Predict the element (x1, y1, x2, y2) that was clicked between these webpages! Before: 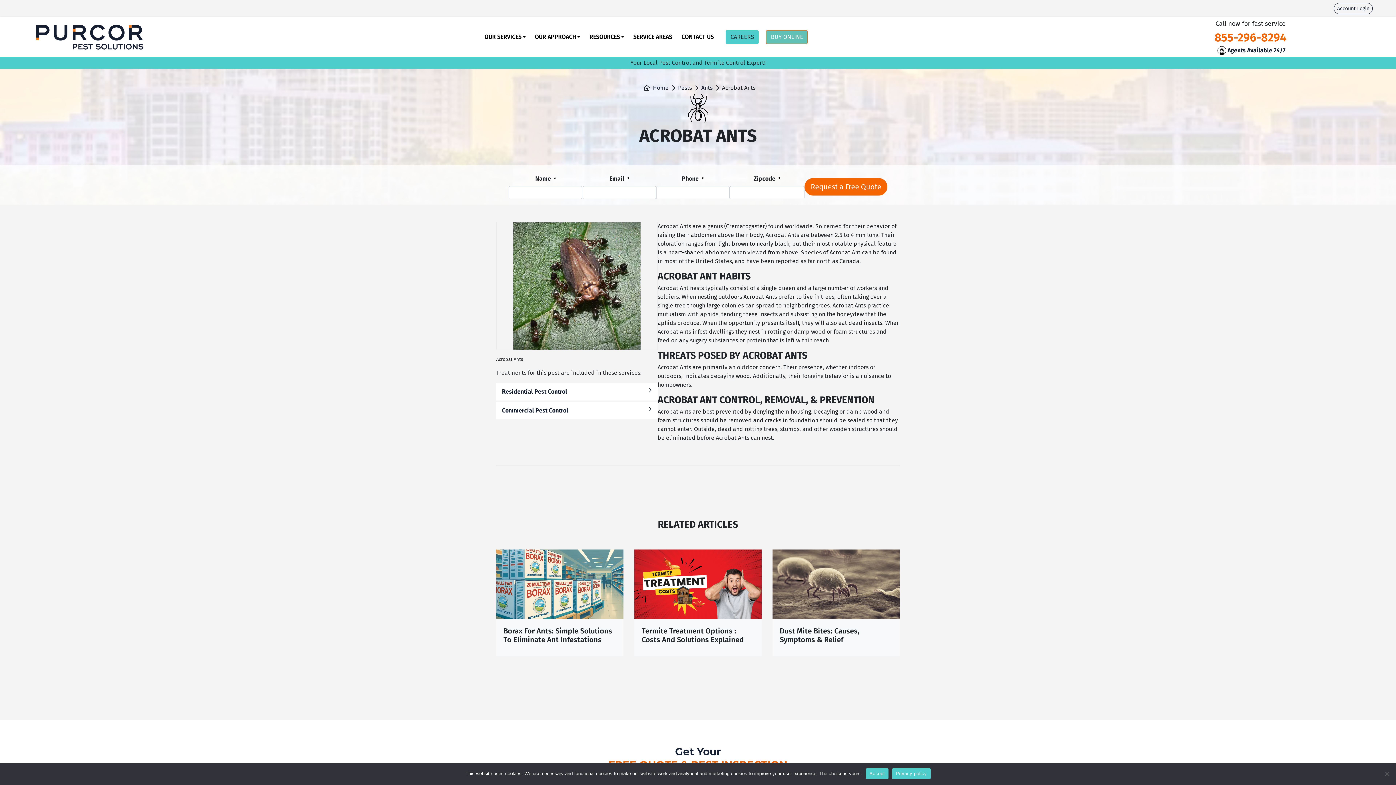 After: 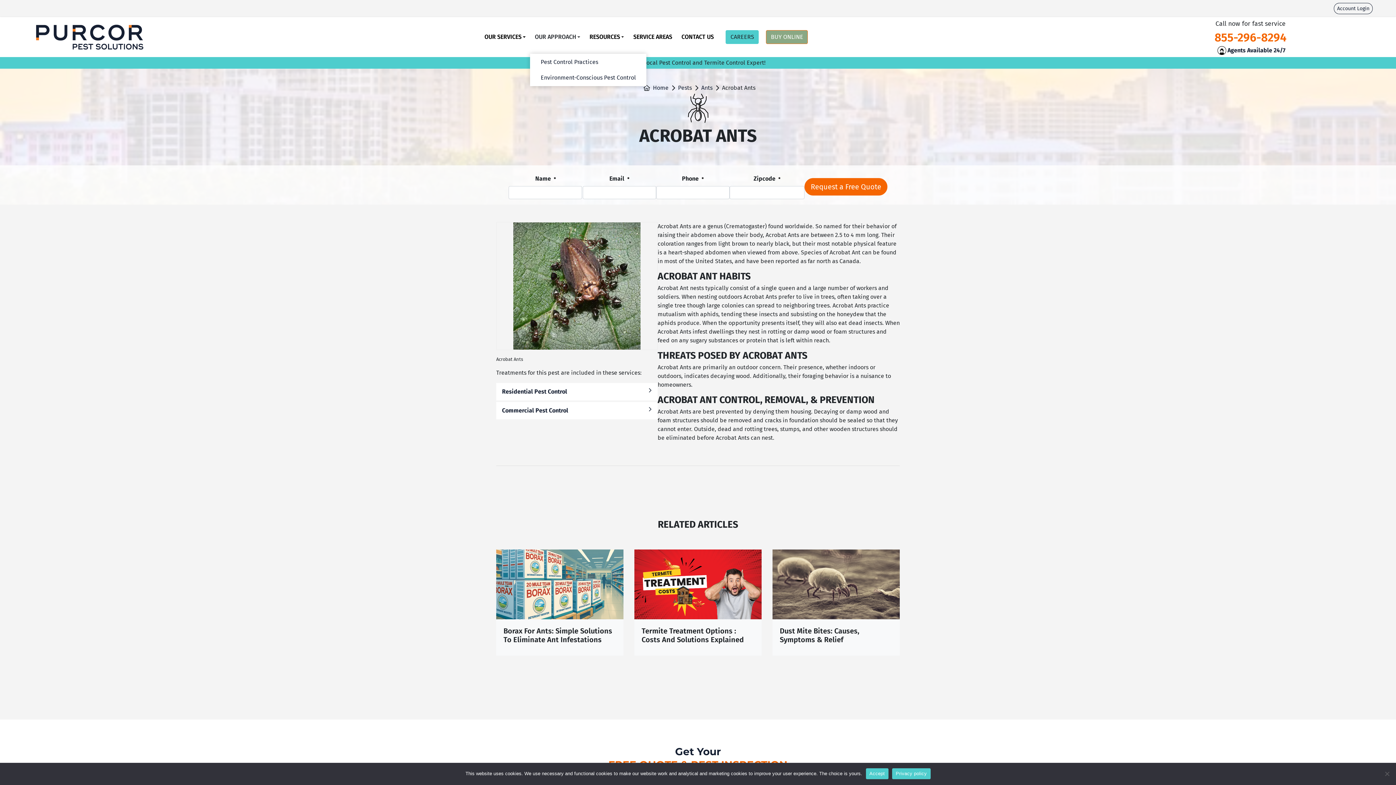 Action: bbox: (530, 20, 585, 53) label: OUR APPROACH